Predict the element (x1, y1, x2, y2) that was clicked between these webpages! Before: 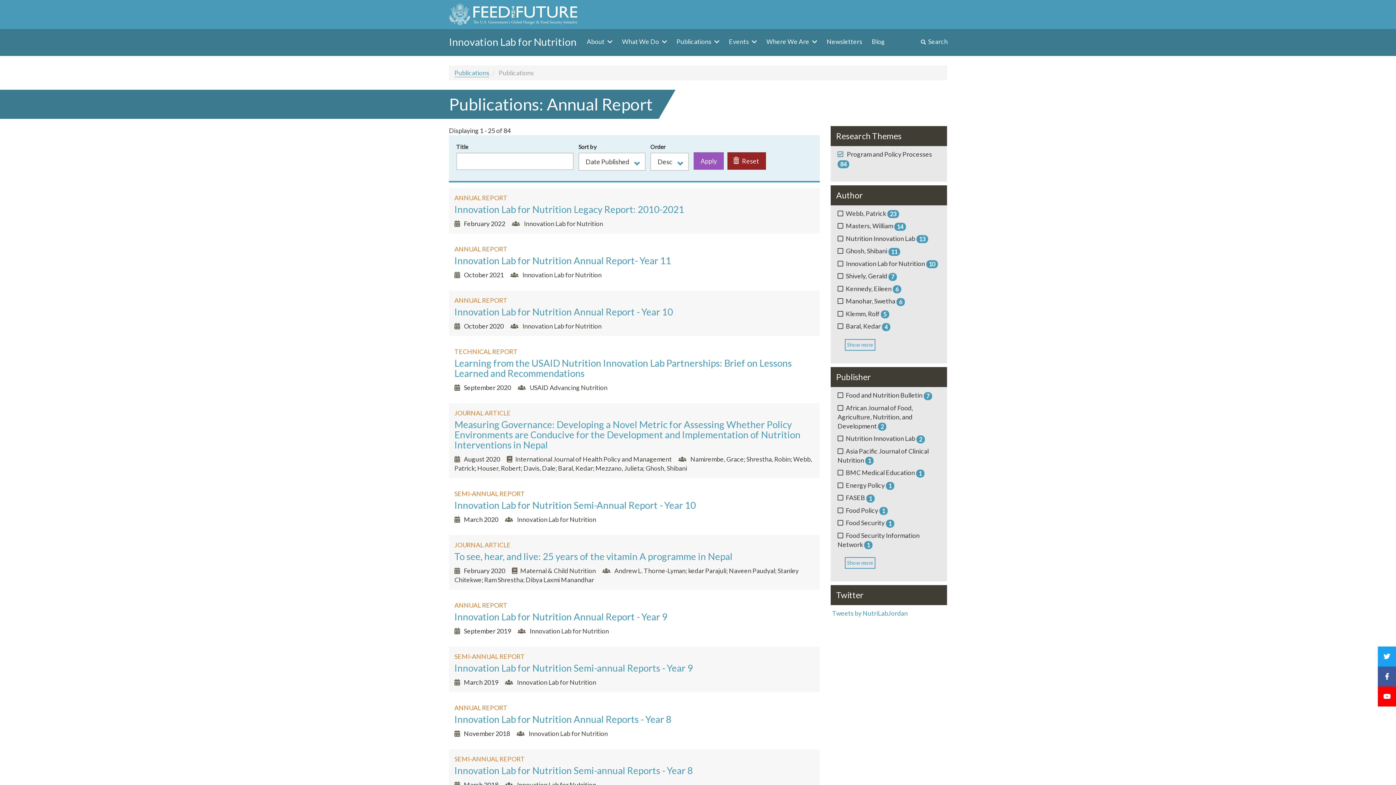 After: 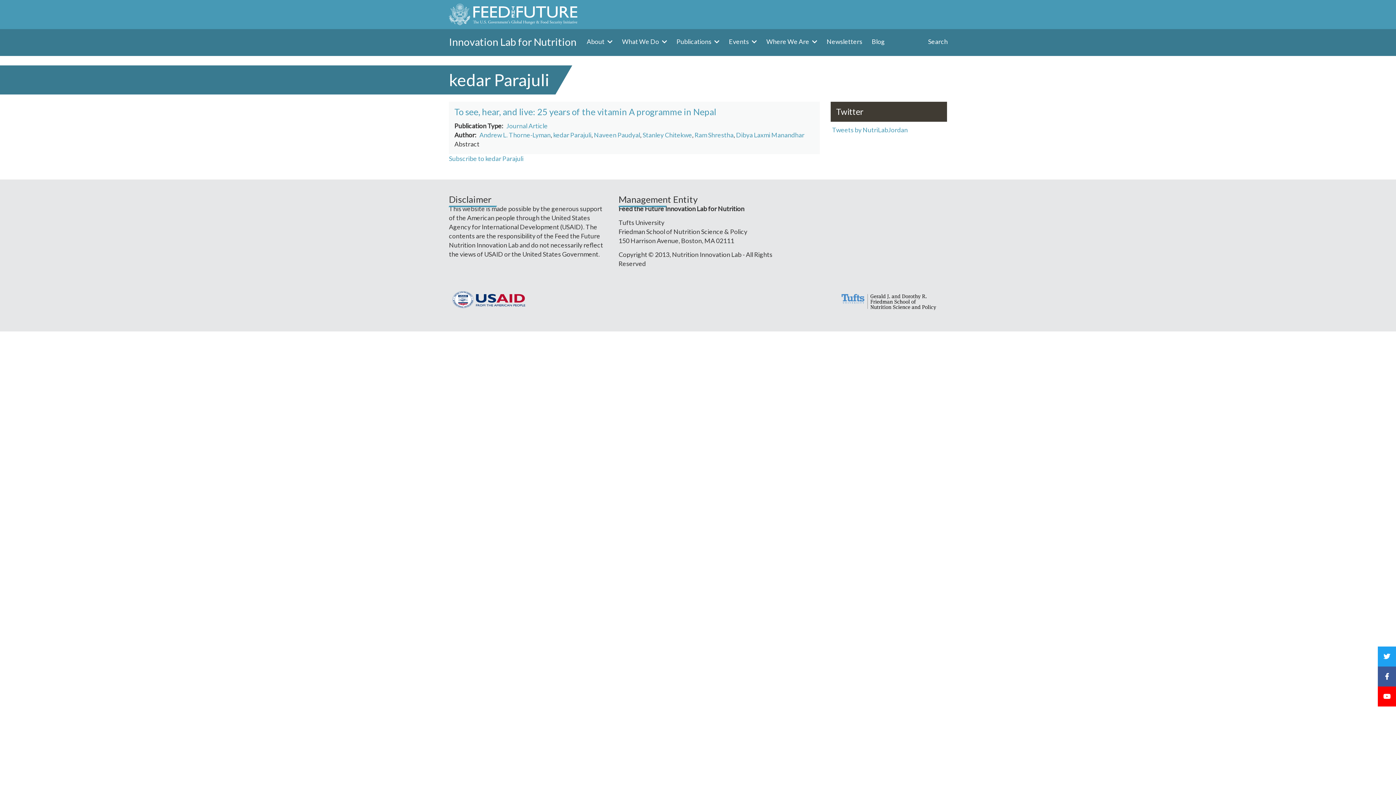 Action: label: kedar Parajuli bbox: (688, 567, 726, 574)